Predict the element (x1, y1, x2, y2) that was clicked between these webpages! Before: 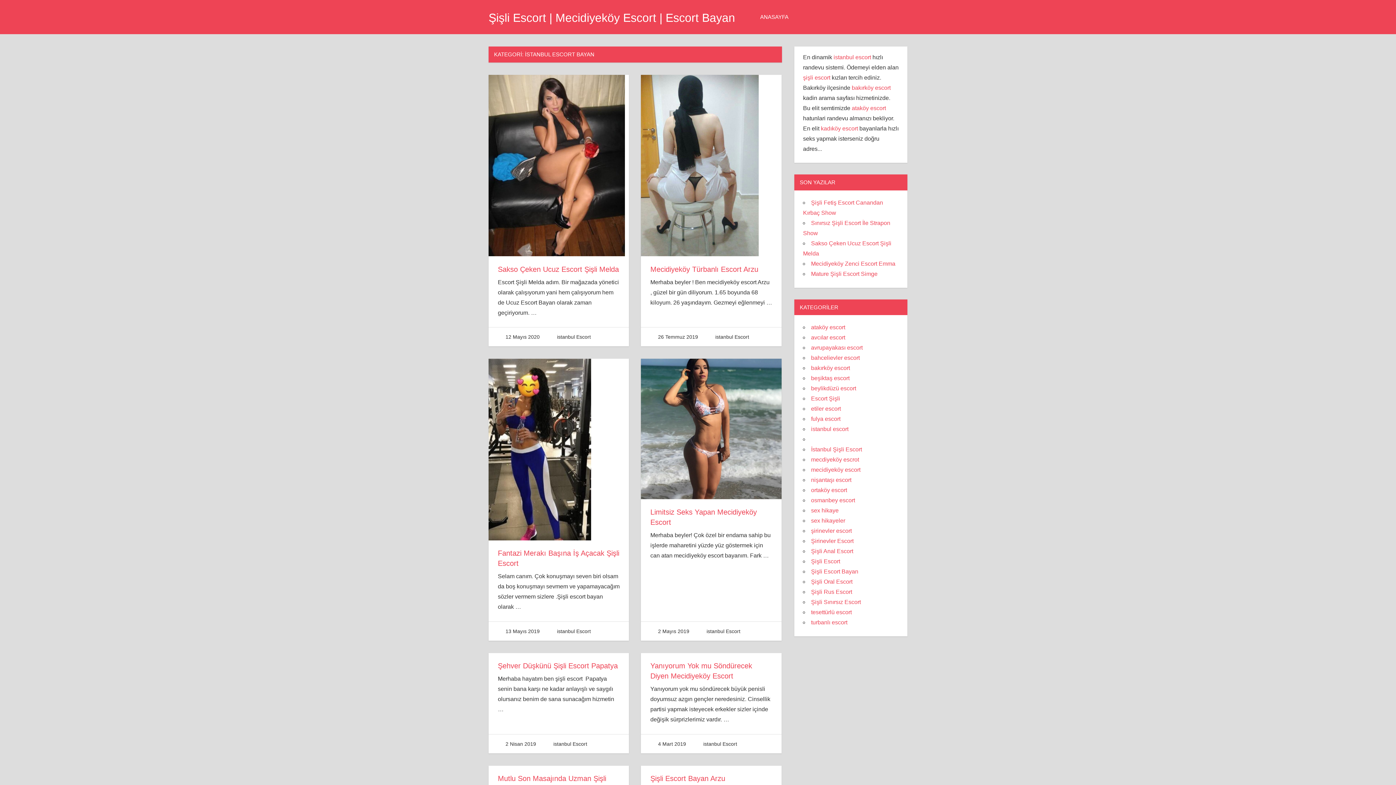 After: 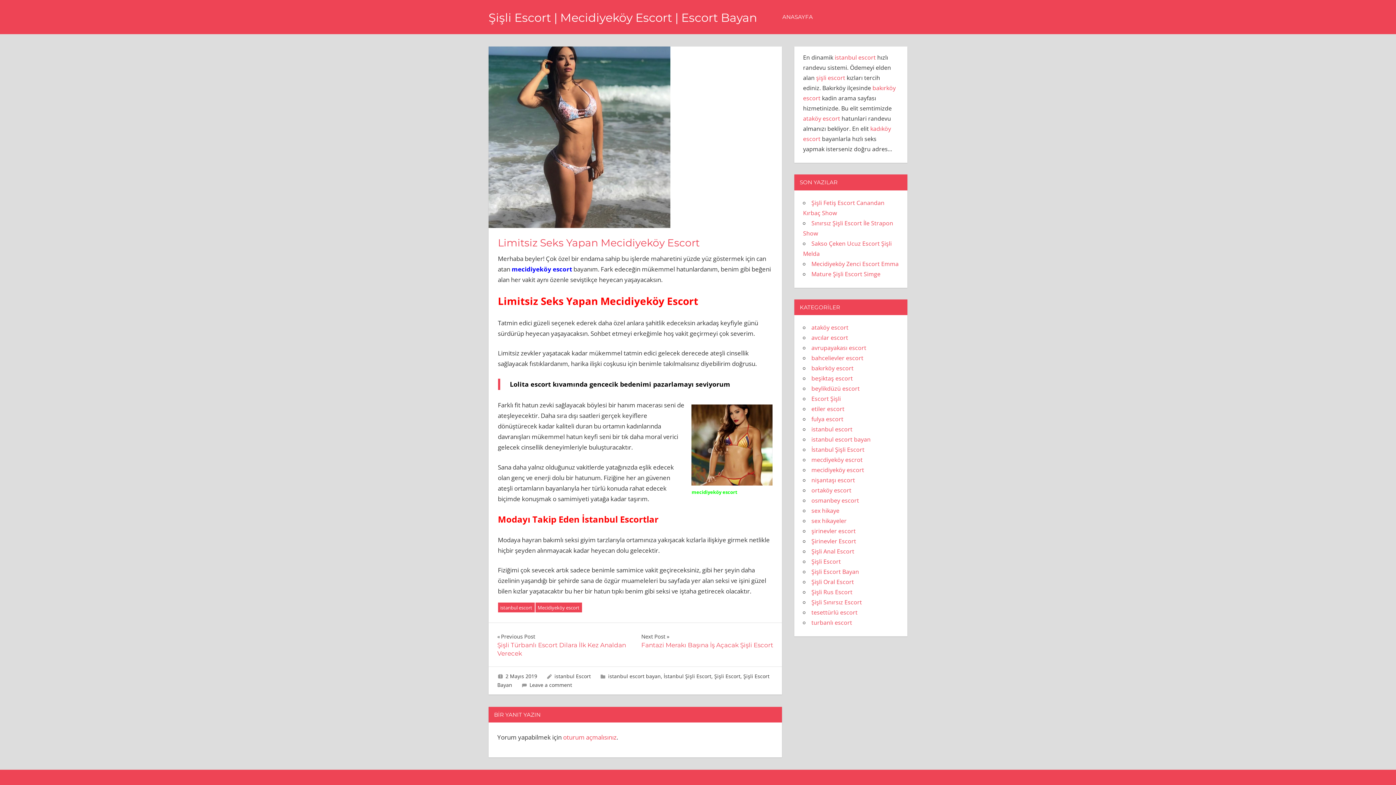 Action: bbox: (641, 358, 781, 499)